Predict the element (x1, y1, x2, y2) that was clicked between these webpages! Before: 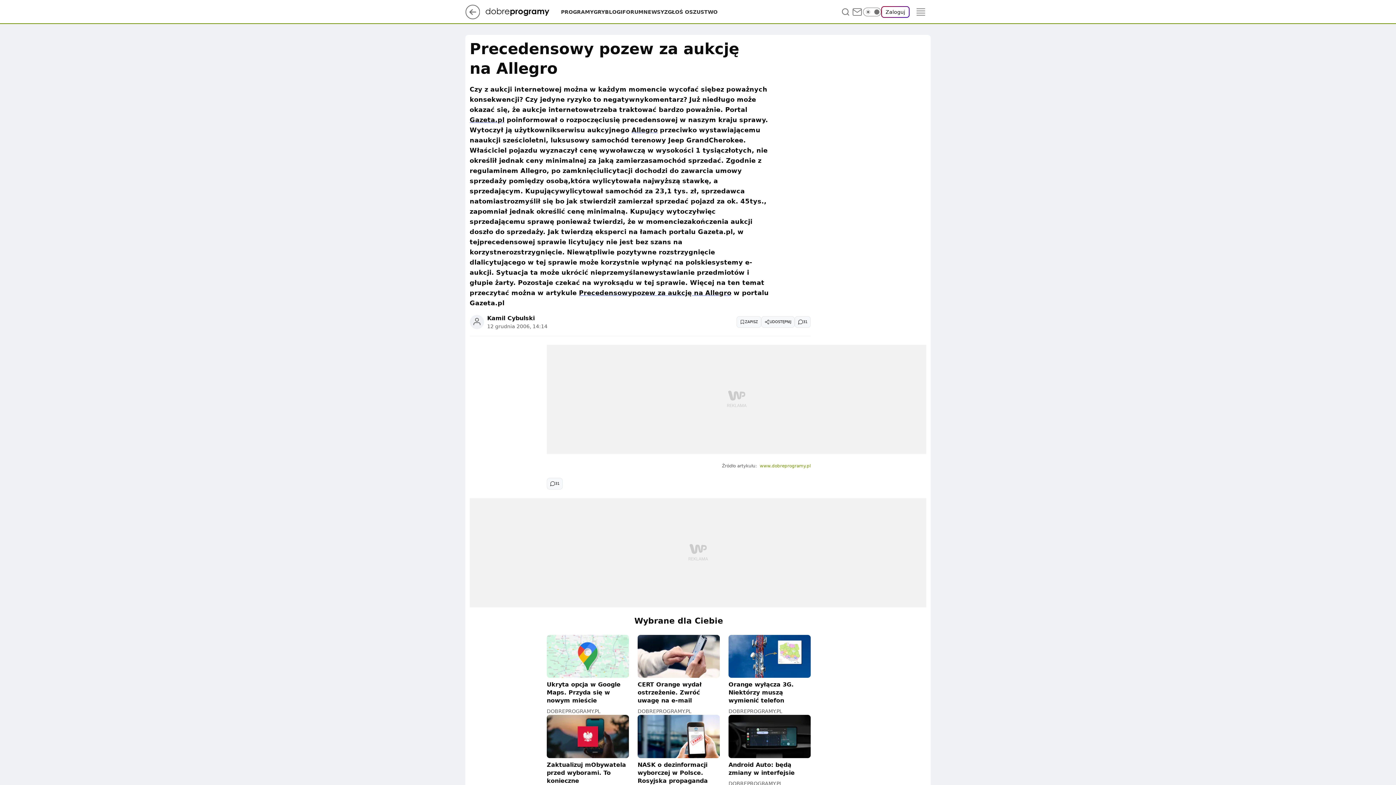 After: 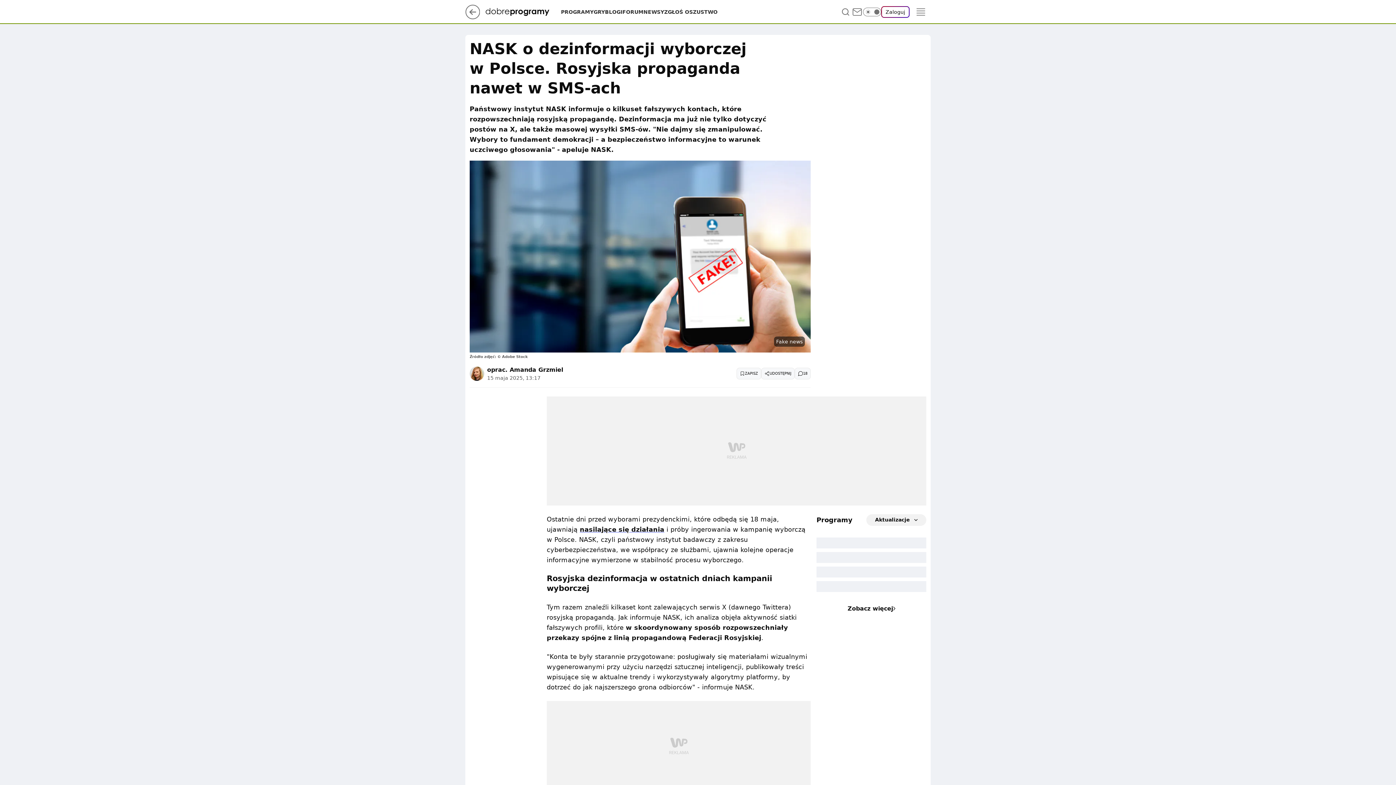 Action: label: NASK o dezinformacji wyborczej w Polsce. Rosyjska propaganda nawet w SMS-ach bbox: (637, 715, 720, 793)